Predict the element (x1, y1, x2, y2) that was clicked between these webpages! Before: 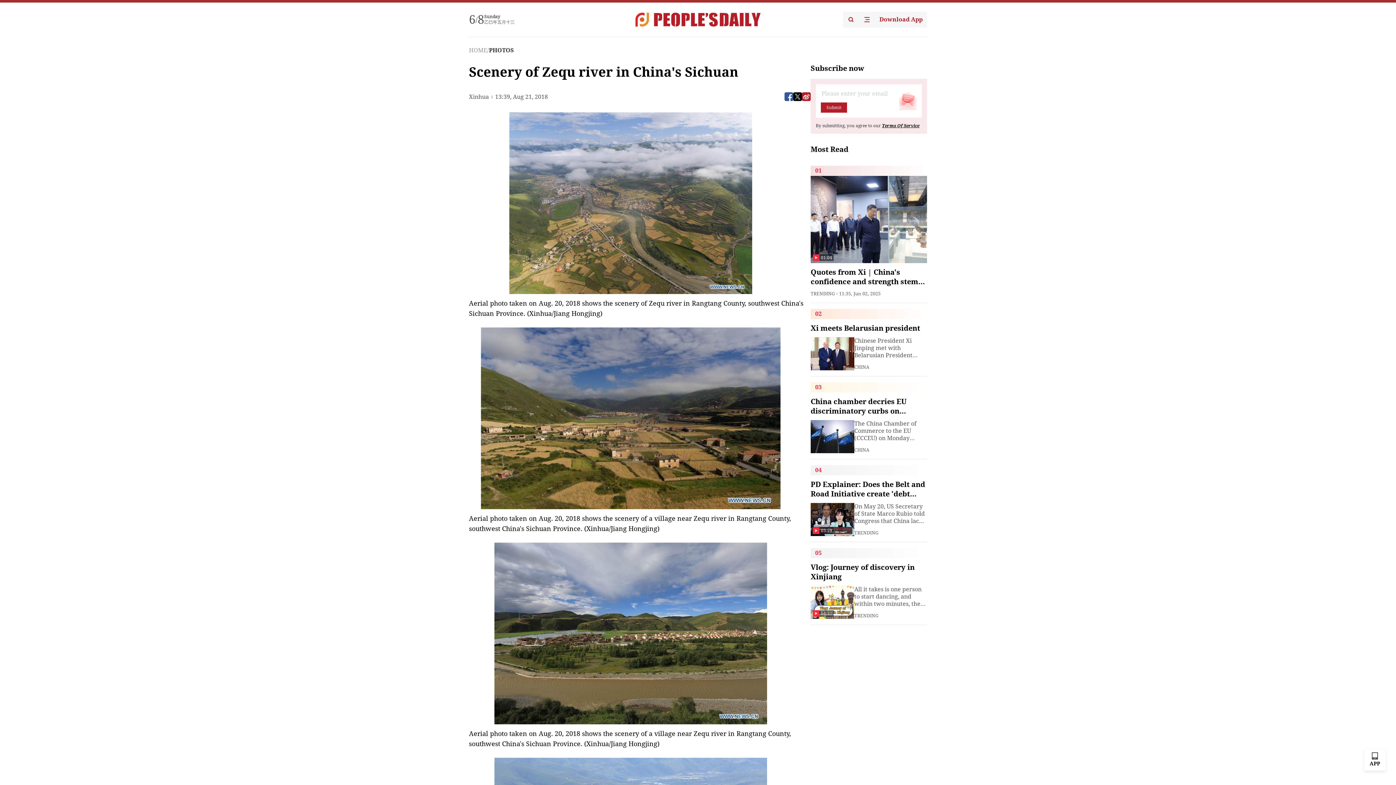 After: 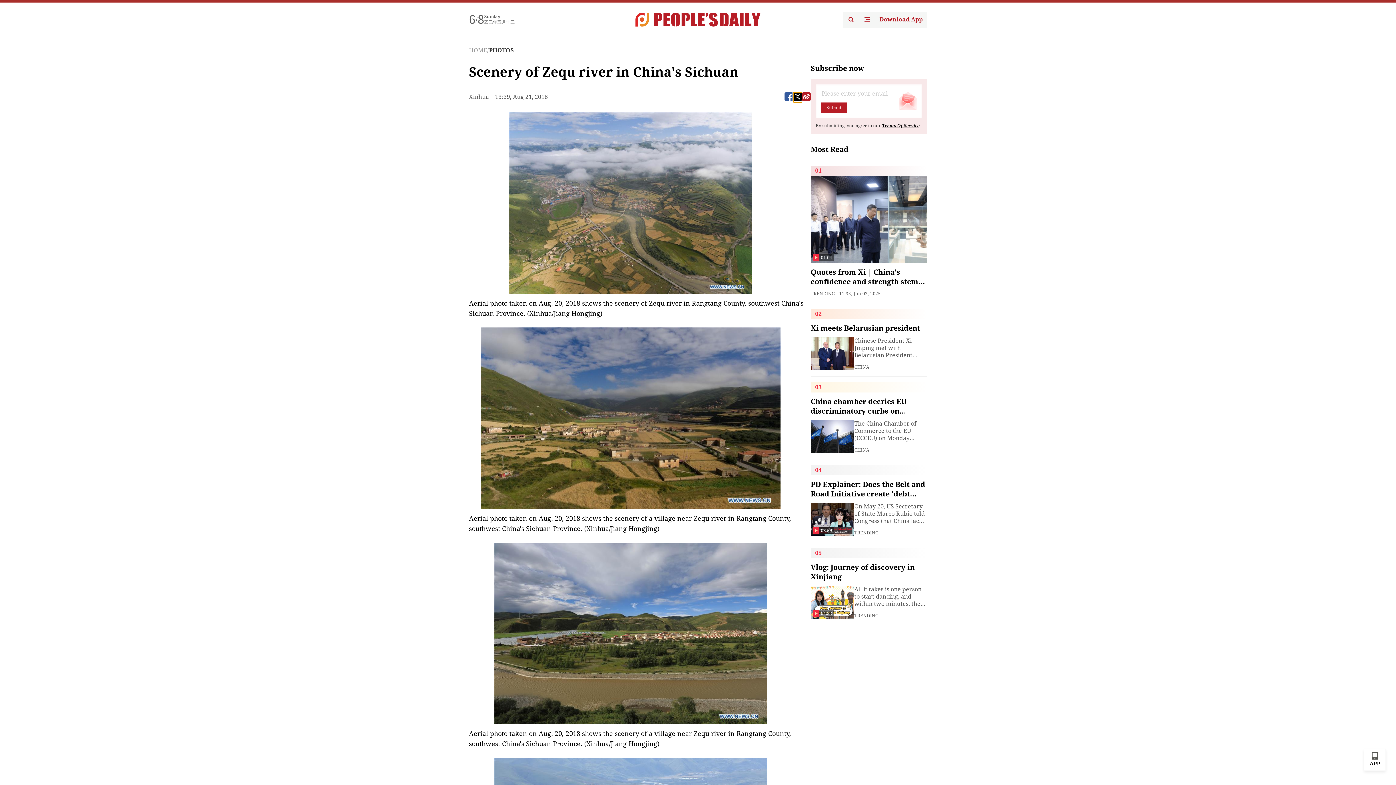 Action: bbox: (793, 92, 802, 101)